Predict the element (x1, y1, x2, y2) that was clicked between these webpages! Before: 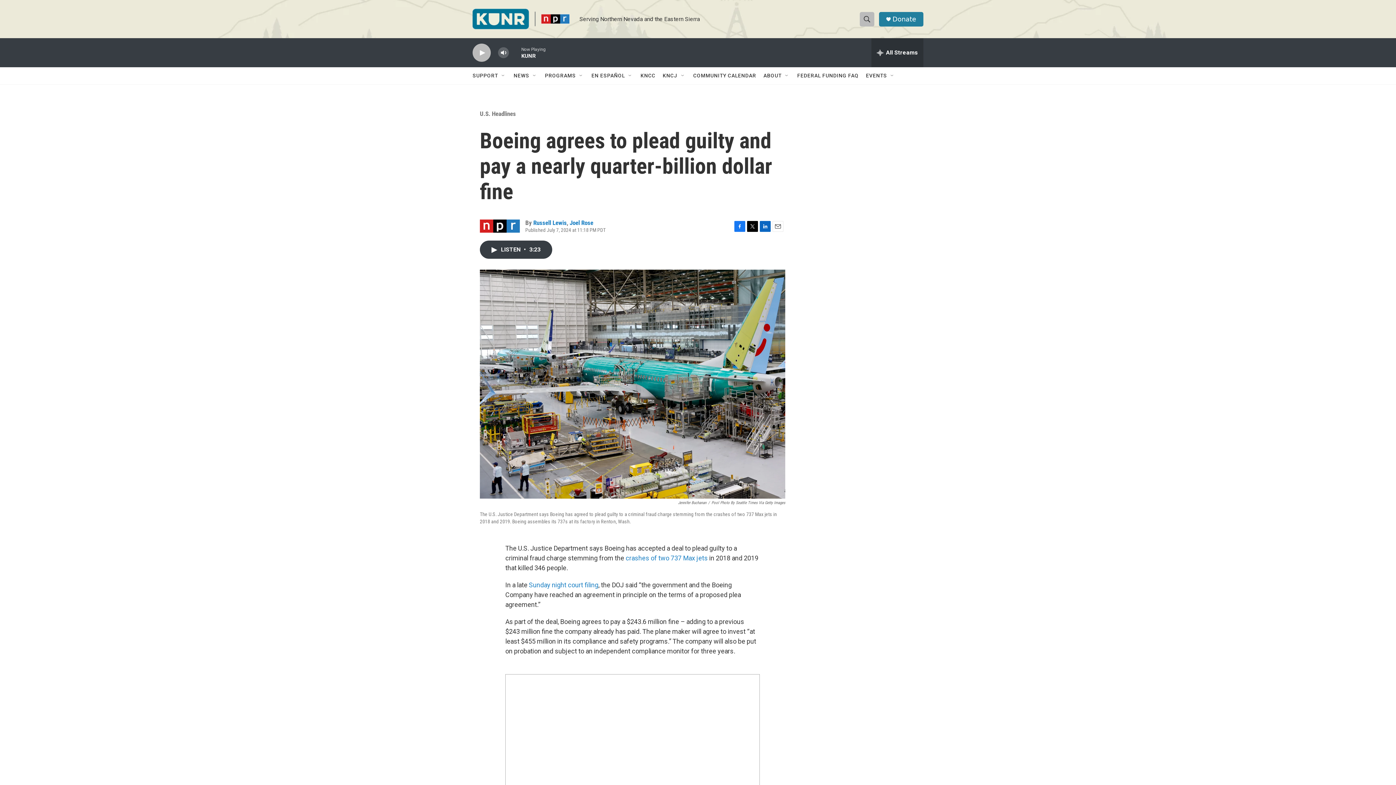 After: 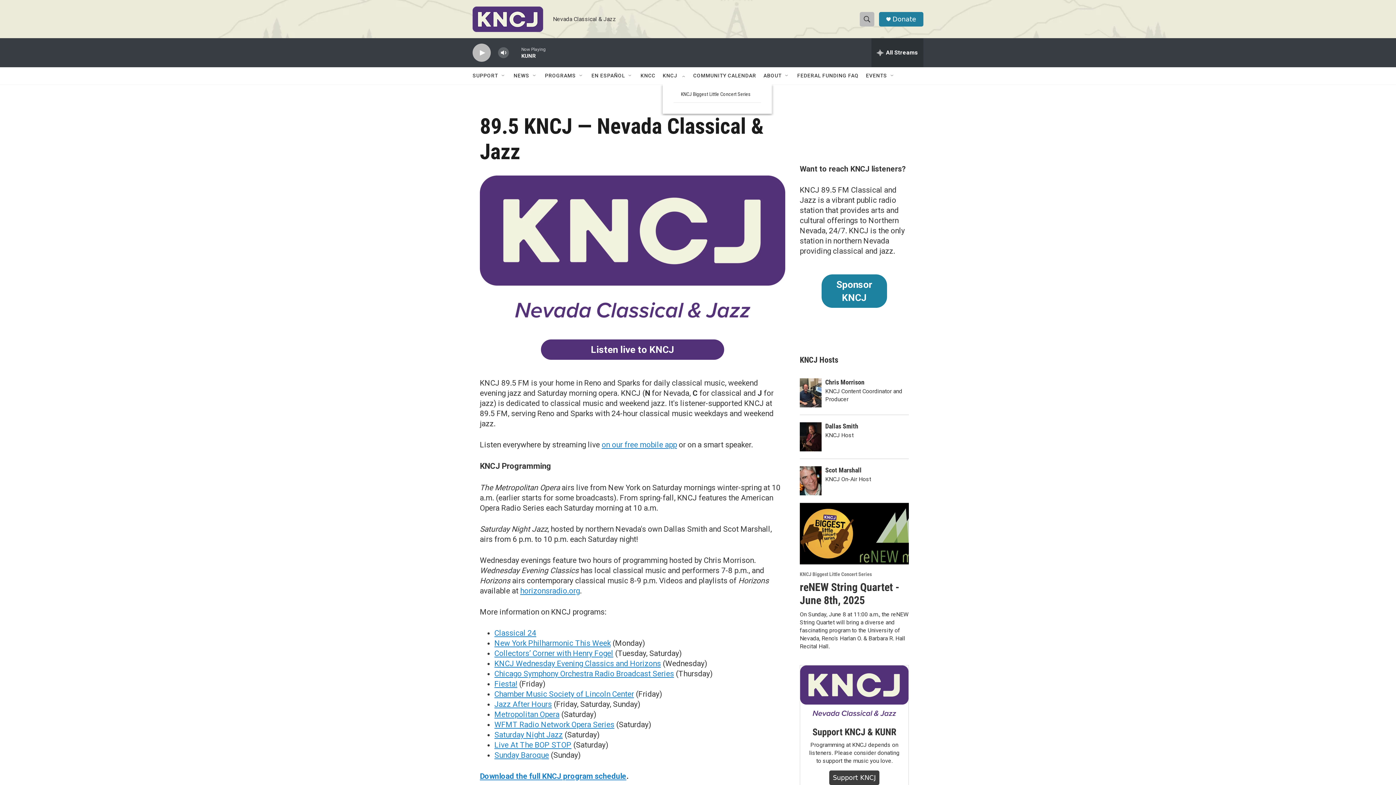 Action: bbox: (662, 67, 677, 84) label: KNCJ